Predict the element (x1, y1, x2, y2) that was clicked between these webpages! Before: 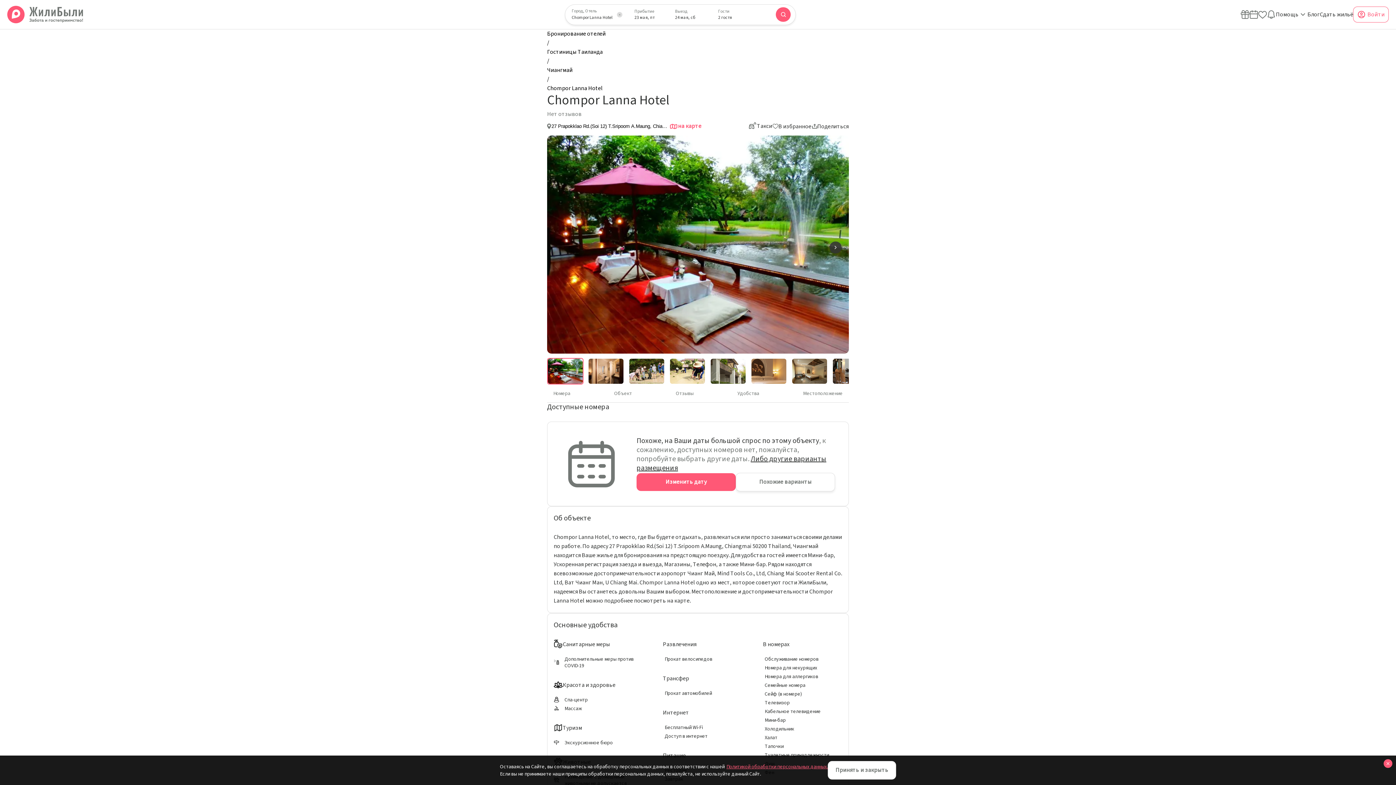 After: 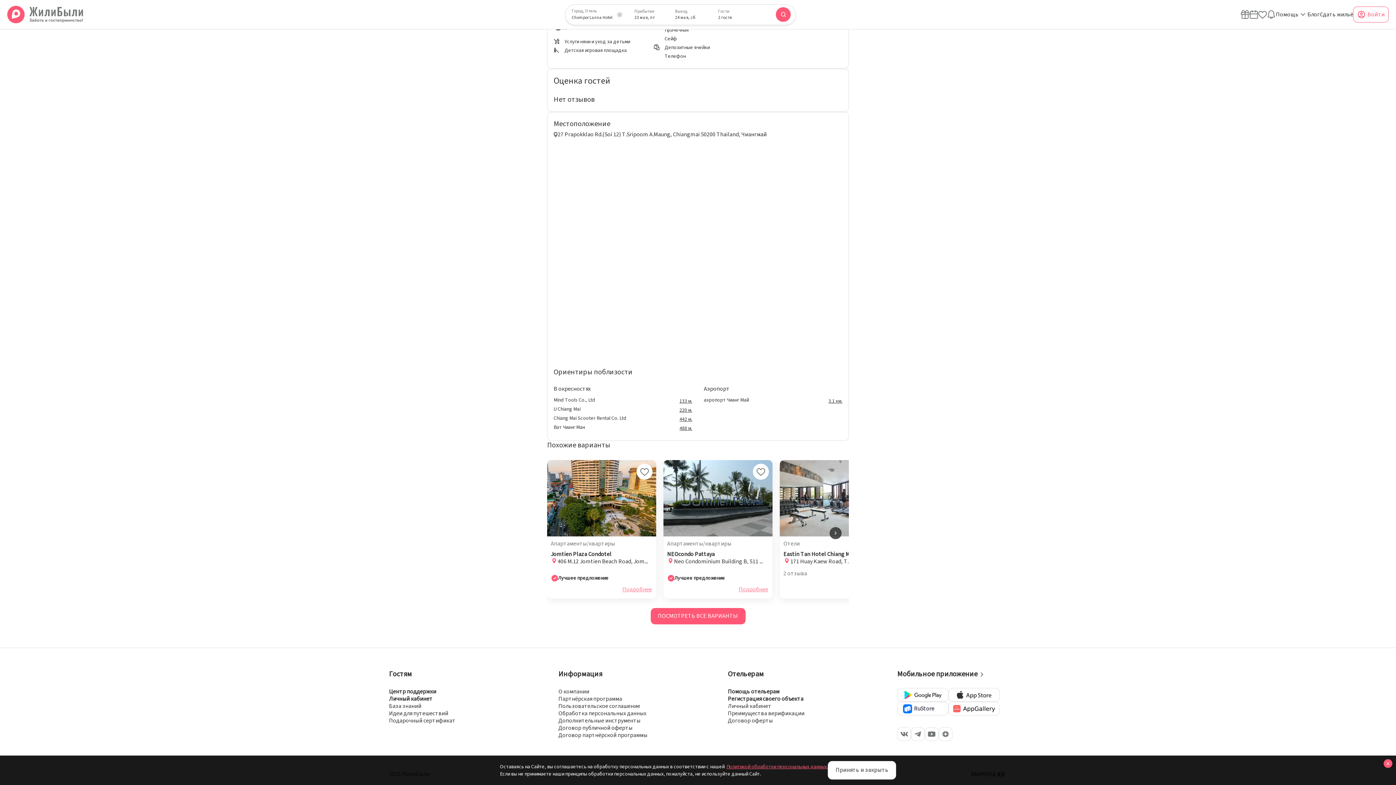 Action: bbox: (797, 388, 849, 402) label: Местоположение